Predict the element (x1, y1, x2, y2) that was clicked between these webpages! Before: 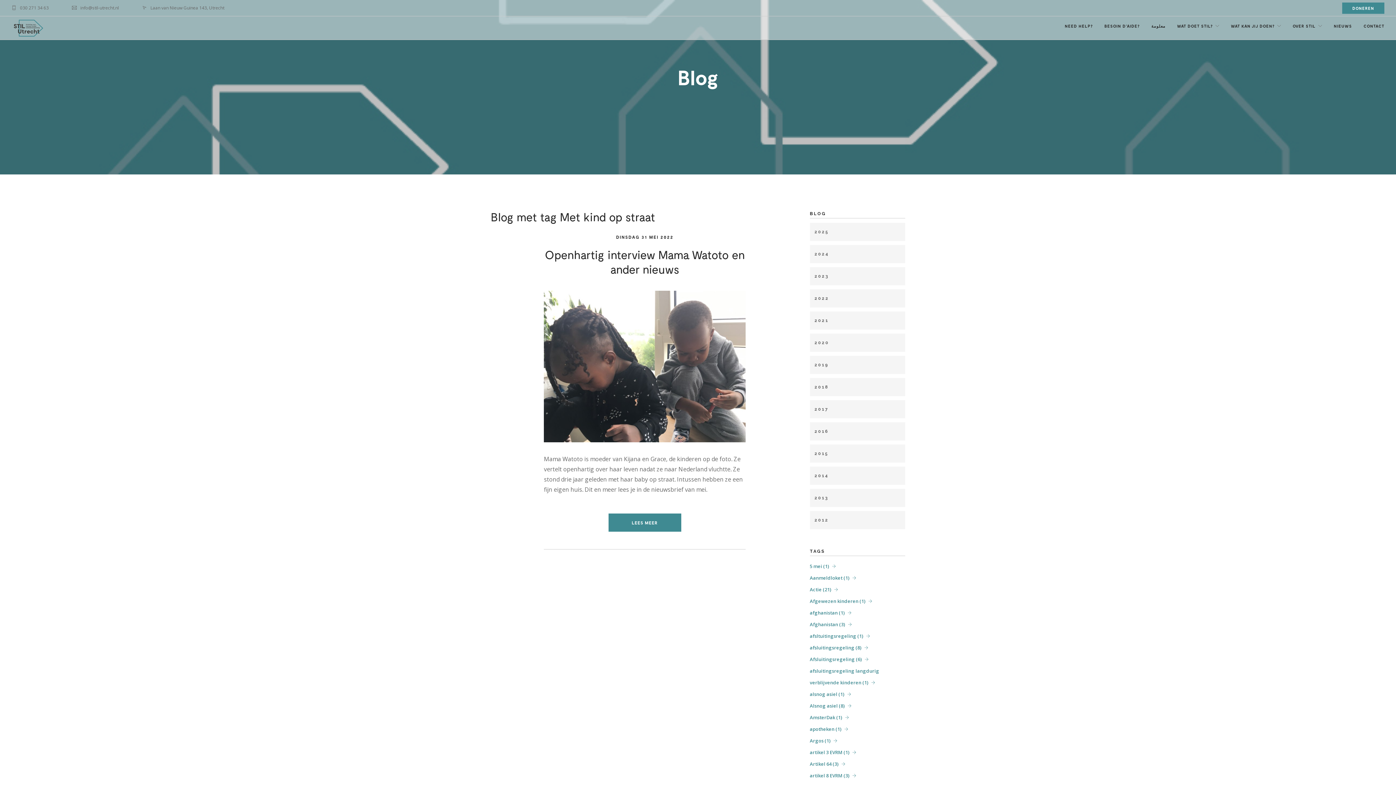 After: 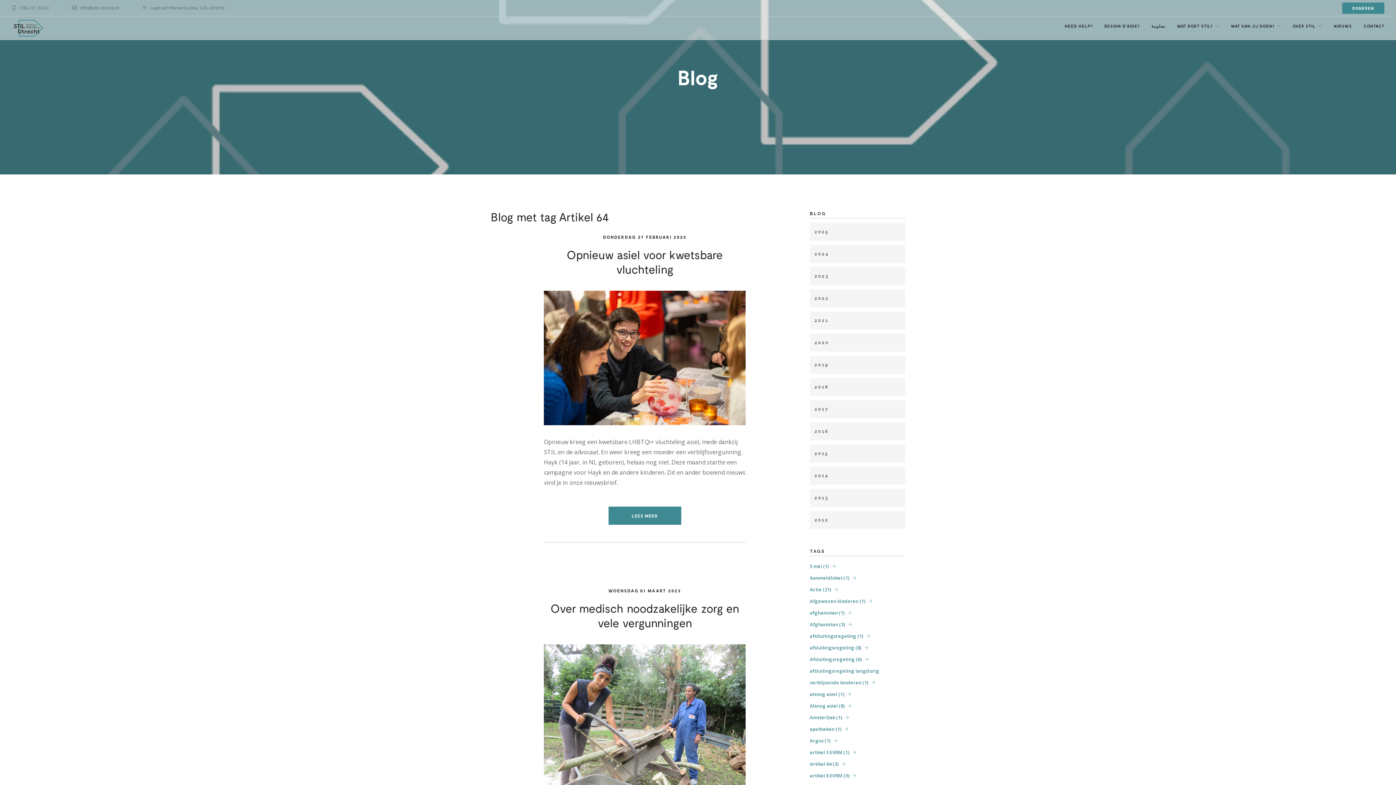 Action: label: Artikel 64 (3) bbox: (810, 761, 845, 767)